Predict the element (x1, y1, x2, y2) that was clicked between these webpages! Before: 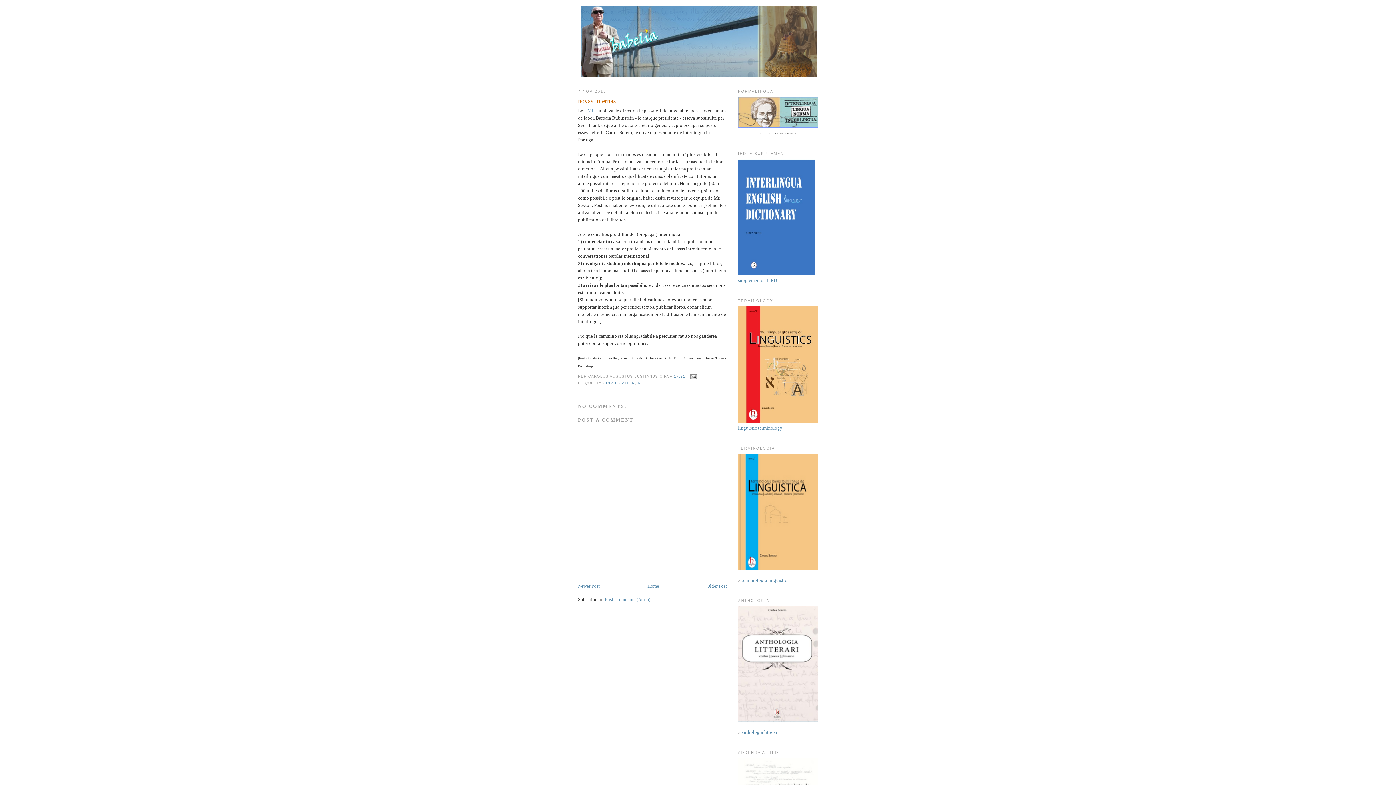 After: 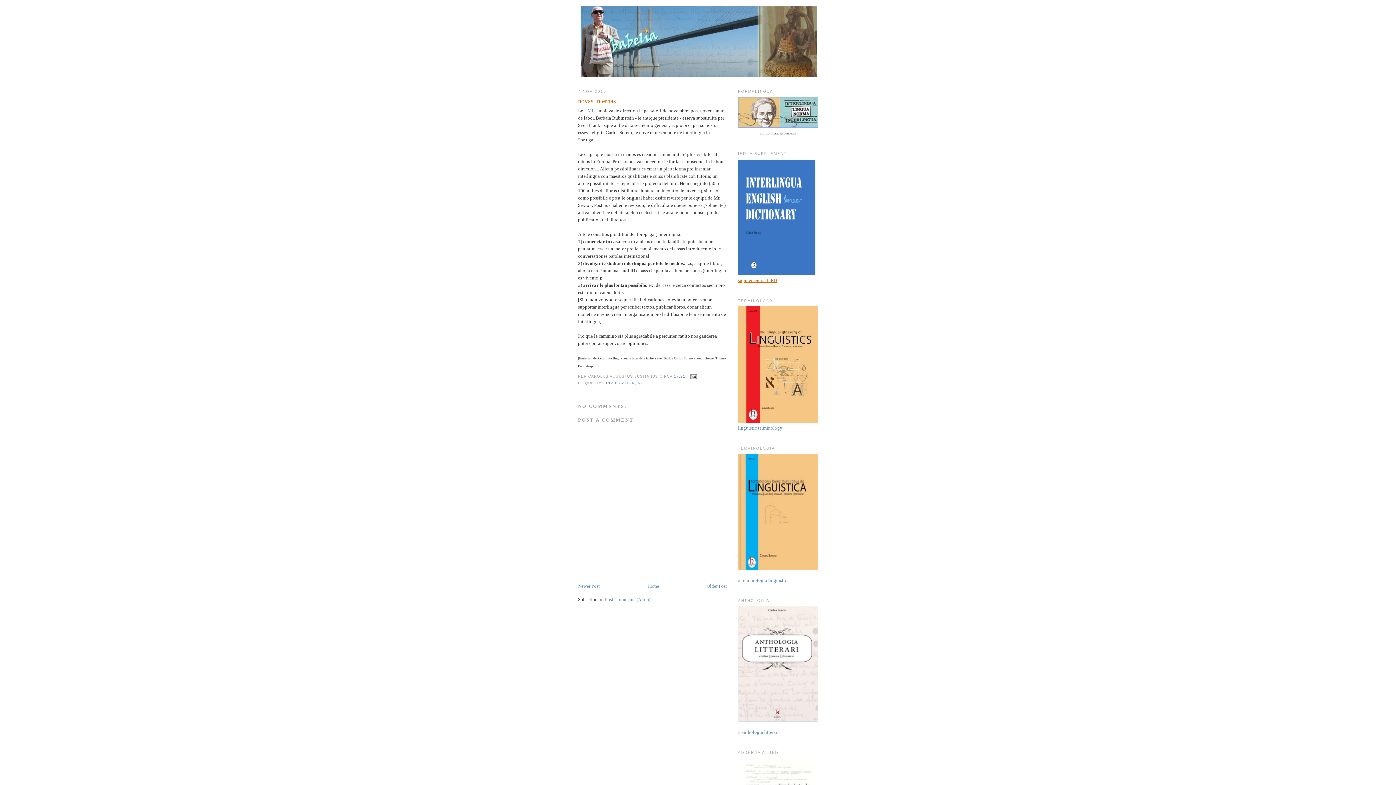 Action: bbox: (738, 277, 777, 283) label: supplemento al IED